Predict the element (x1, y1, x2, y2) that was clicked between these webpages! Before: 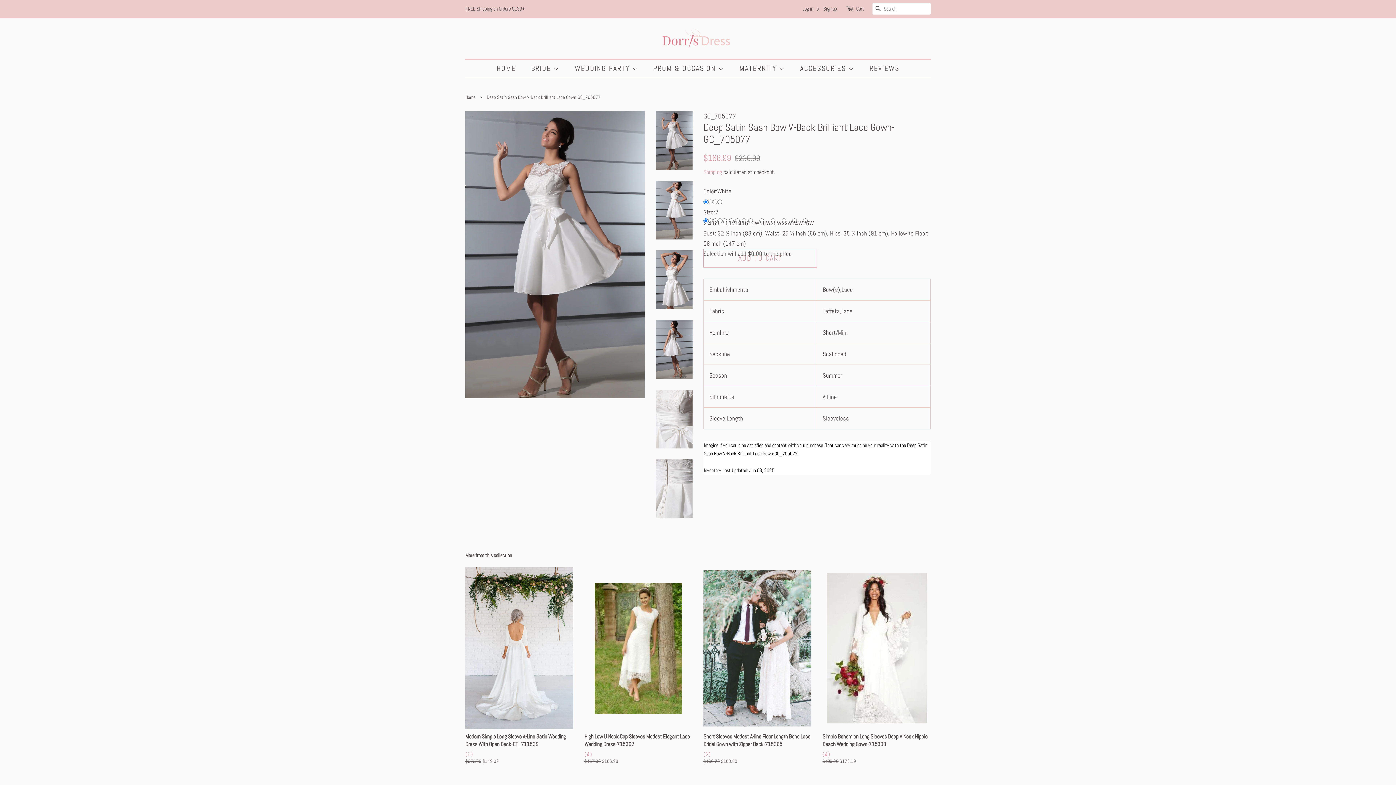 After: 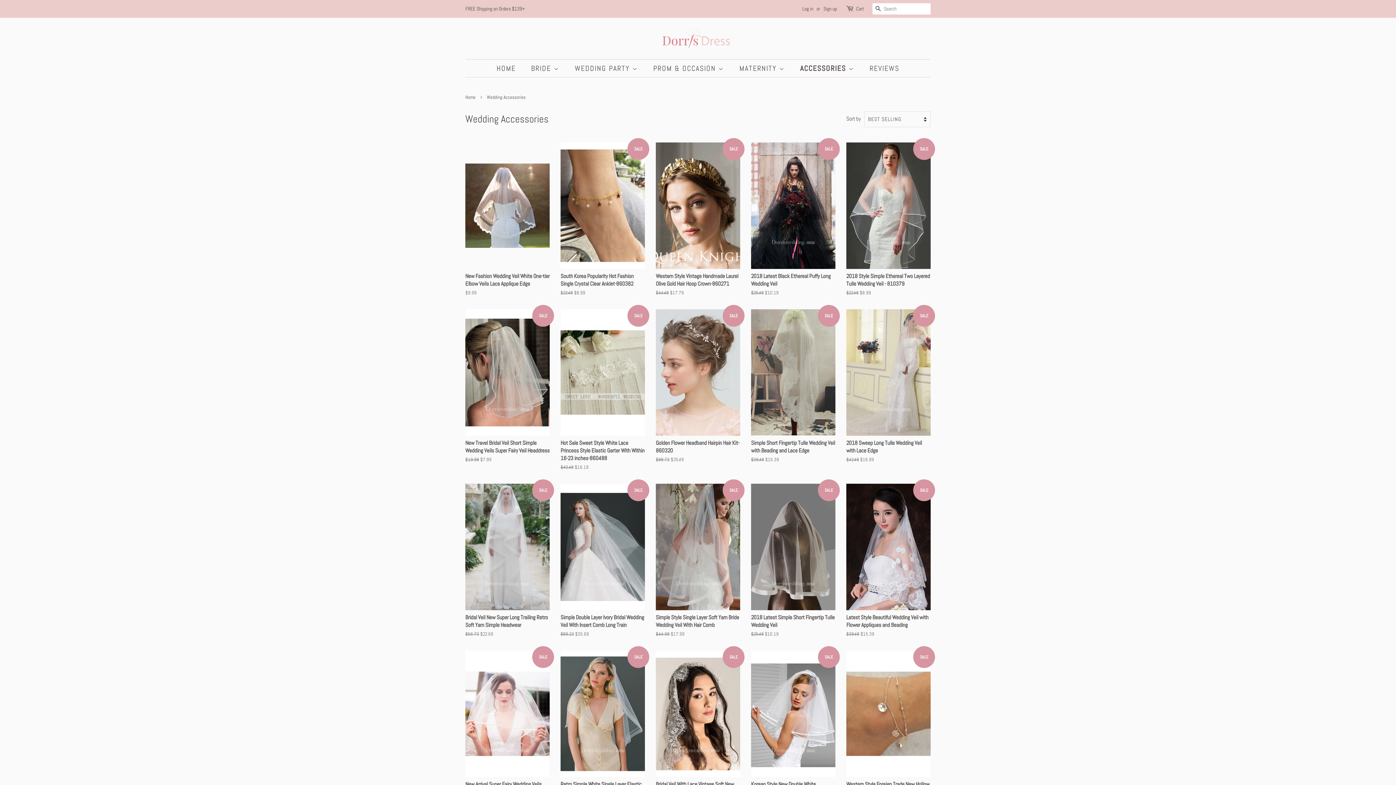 Action: bbox: (794, 59, 861, 77) label: ACCESSORIES 